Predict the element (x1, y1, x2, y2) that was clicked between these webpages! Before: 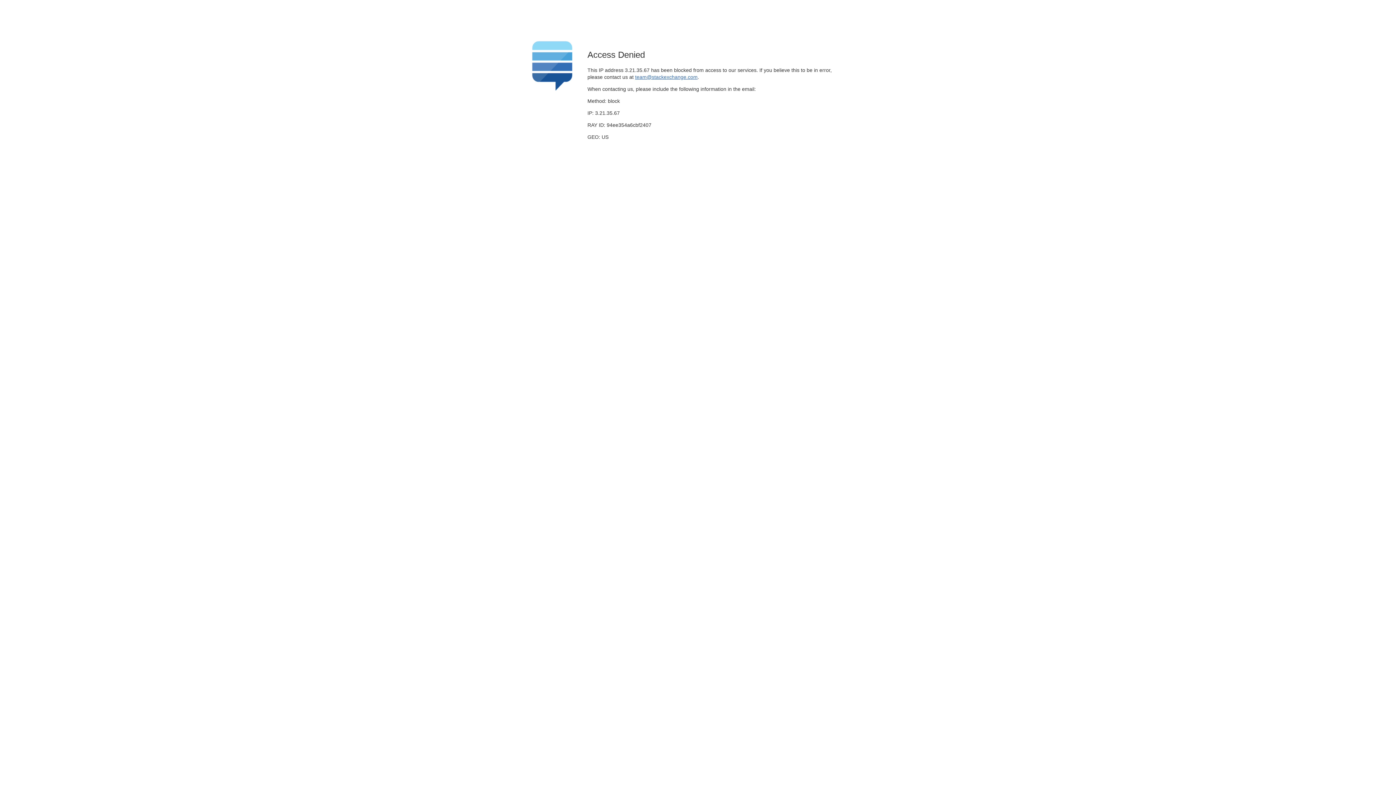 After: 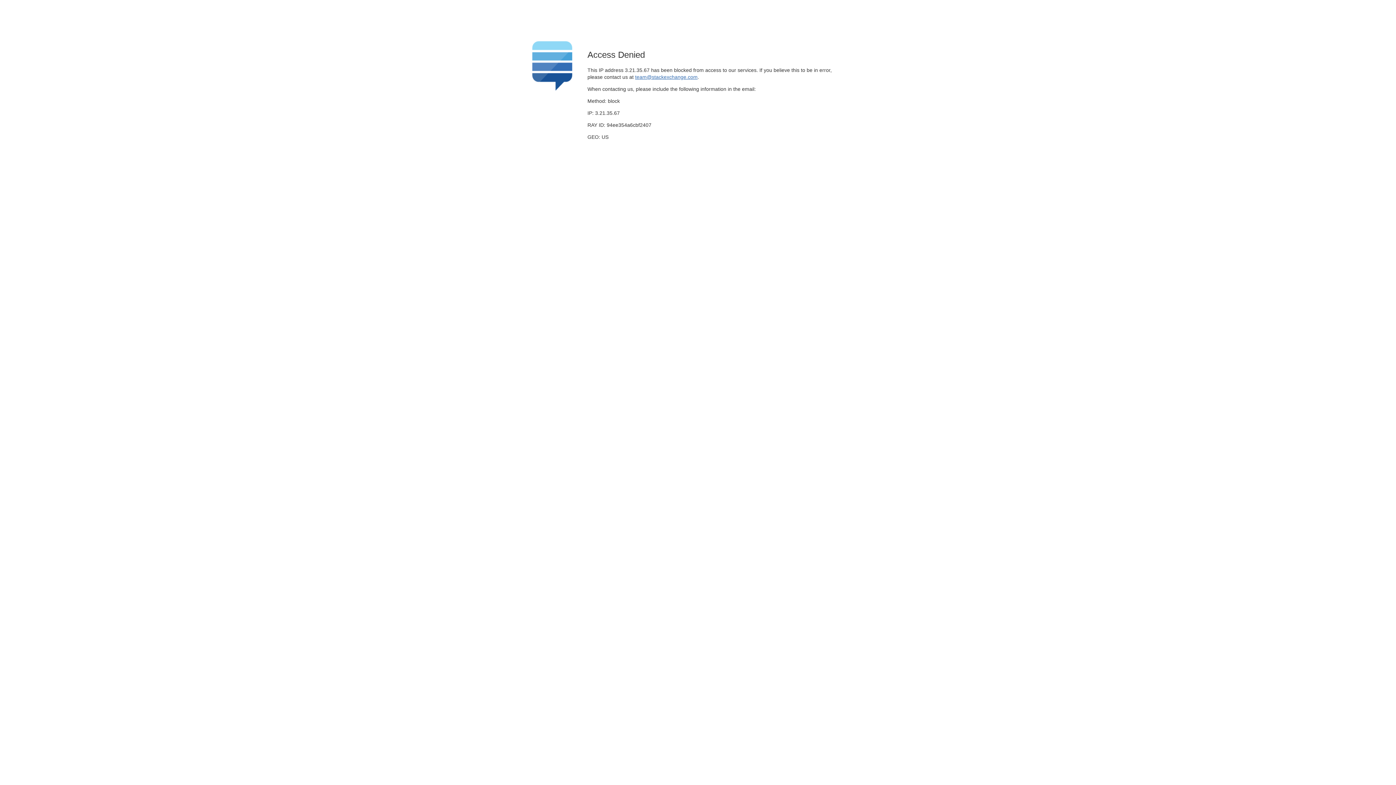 Action: bbox: (635, 74, 697, 79) label: team@stackexchange.com